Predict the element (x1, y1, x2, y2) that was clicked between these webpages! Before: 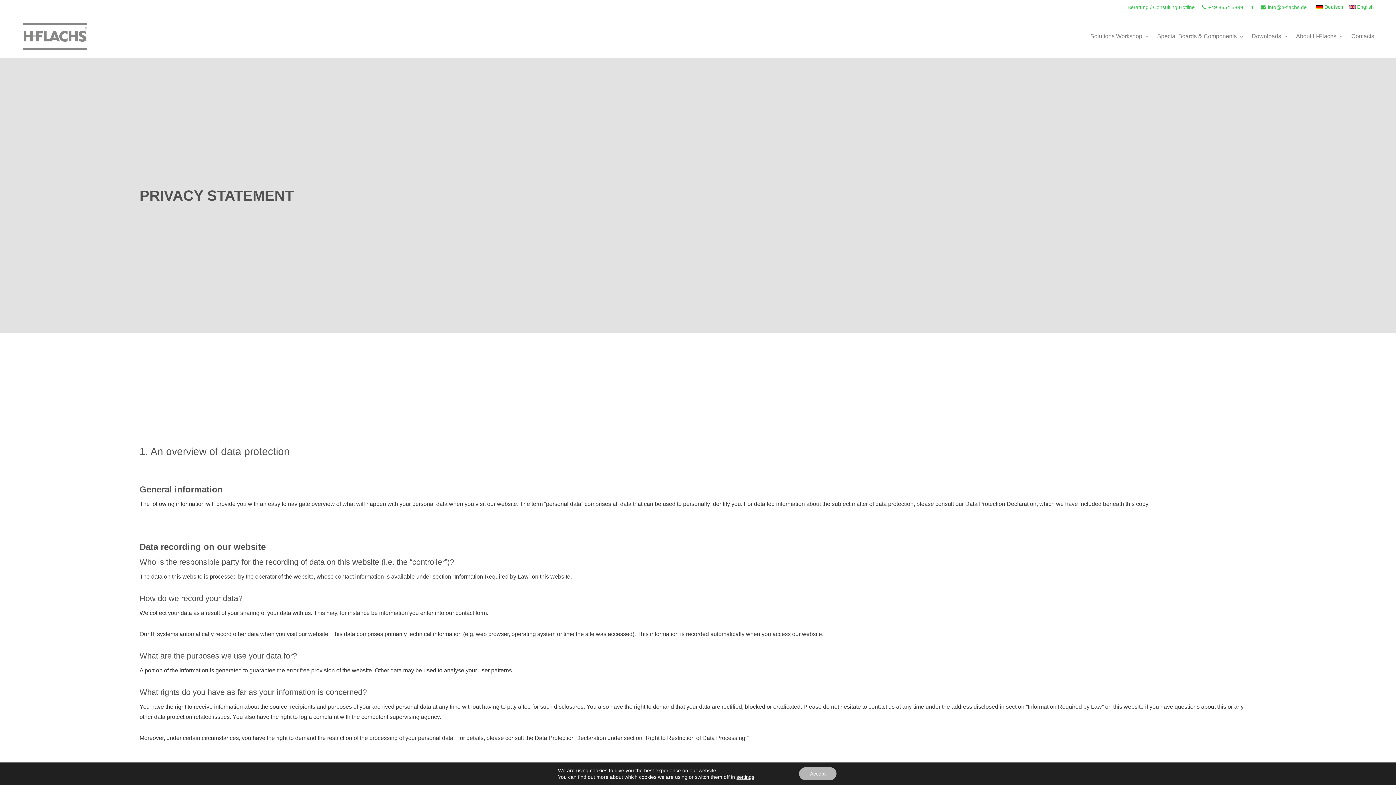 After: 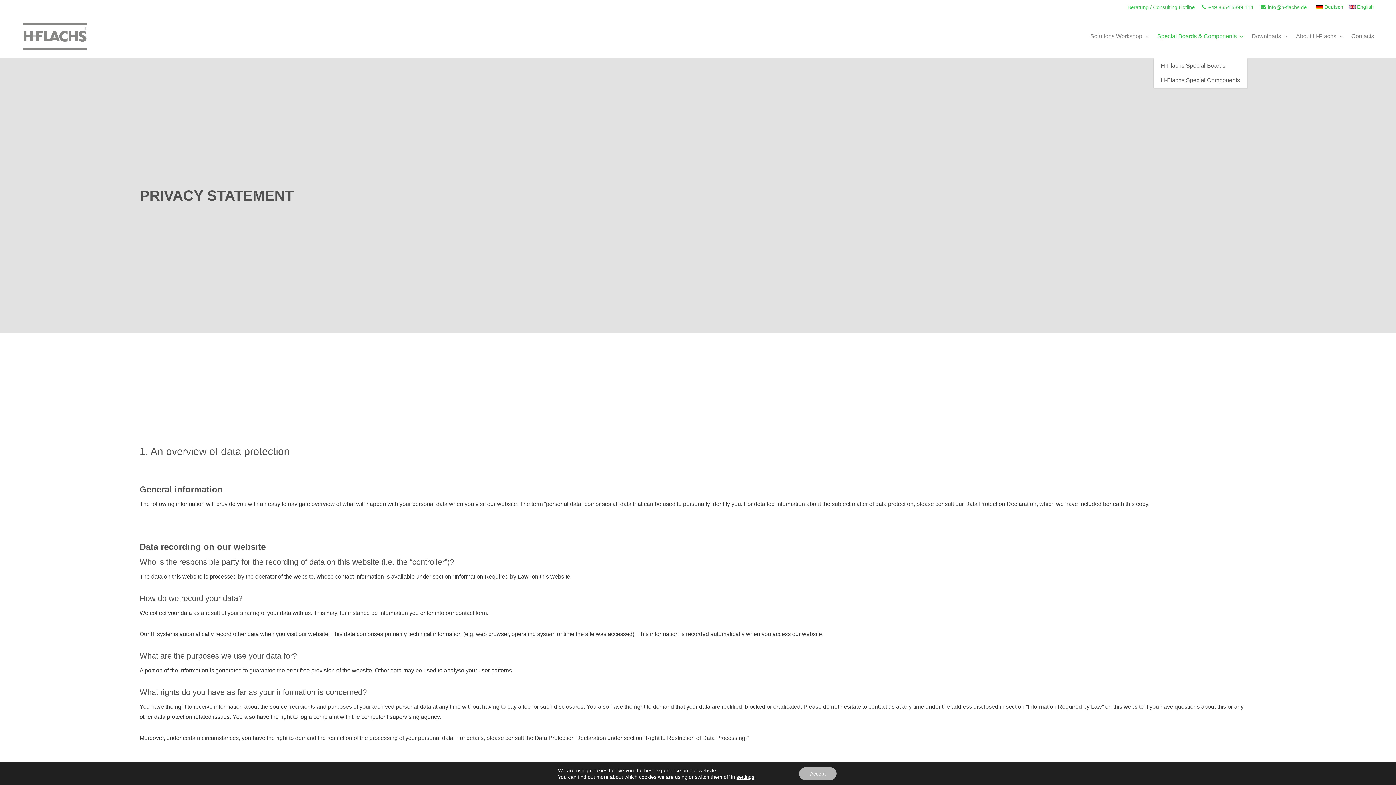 Action: bbox: (1153, 14, 1246, 58) label: Special Boards & Components